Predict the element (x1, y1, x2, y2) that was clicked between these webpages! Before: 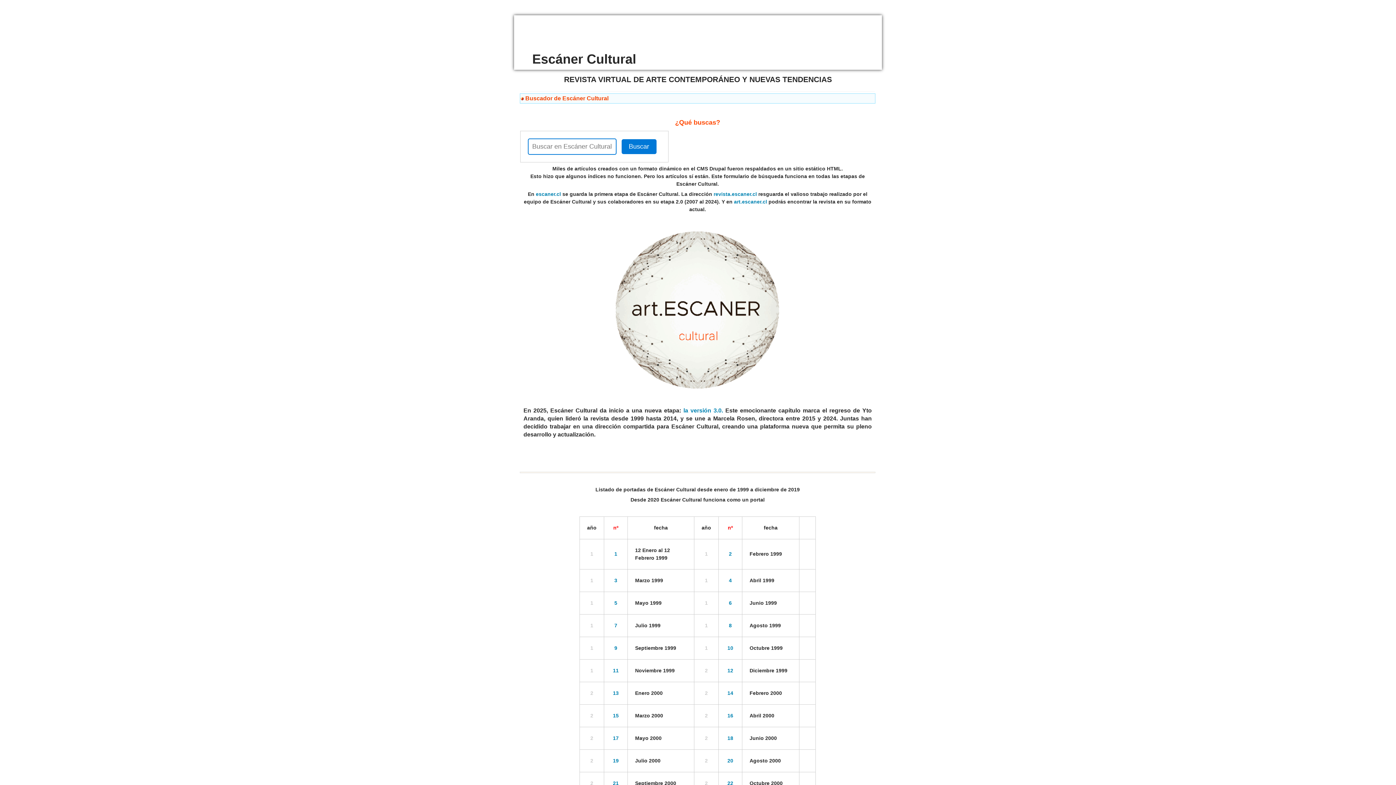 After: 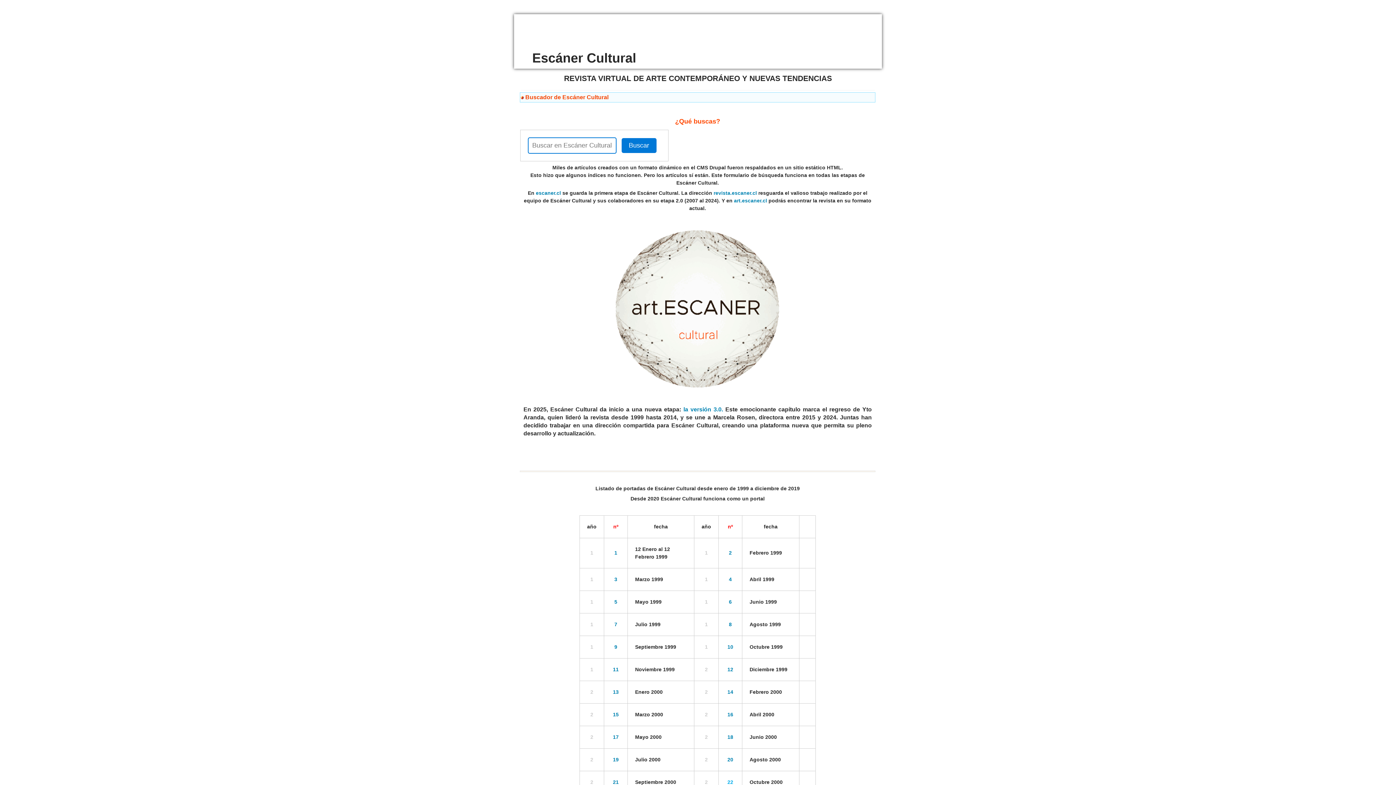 Action: label: 22 bbox: (727, 780, 733, 786)